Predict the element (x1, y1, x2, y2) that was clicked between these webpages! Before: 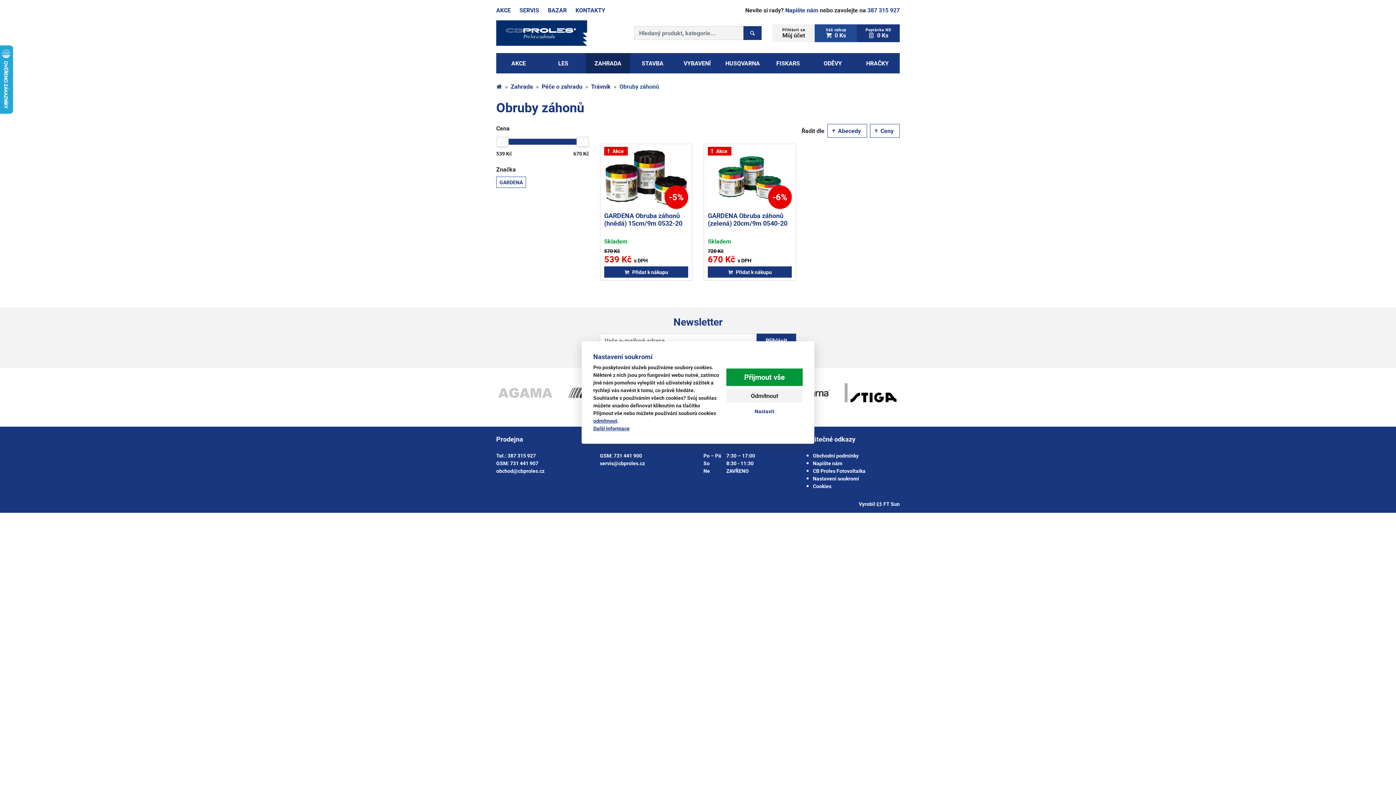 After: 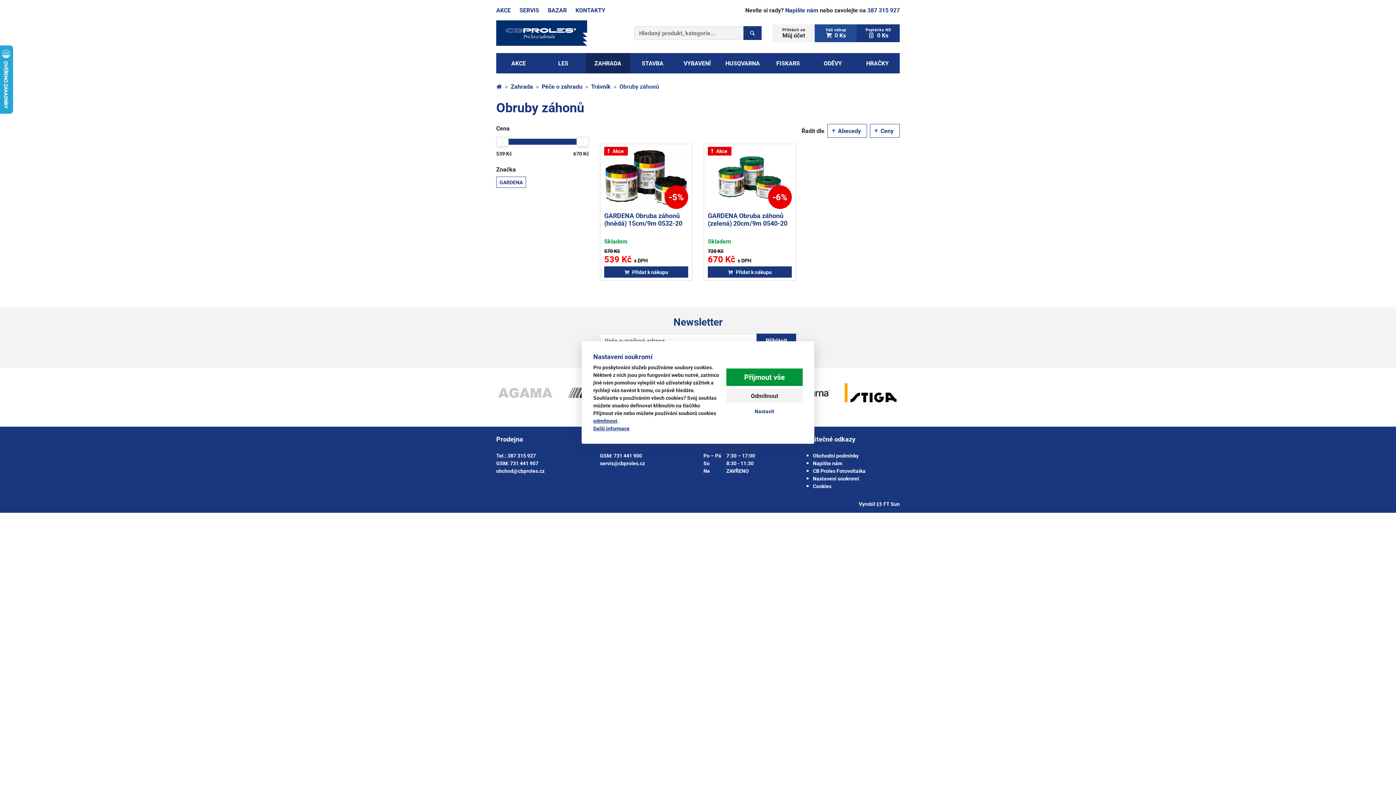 Action: bbox: (841, 376, 900, 409)